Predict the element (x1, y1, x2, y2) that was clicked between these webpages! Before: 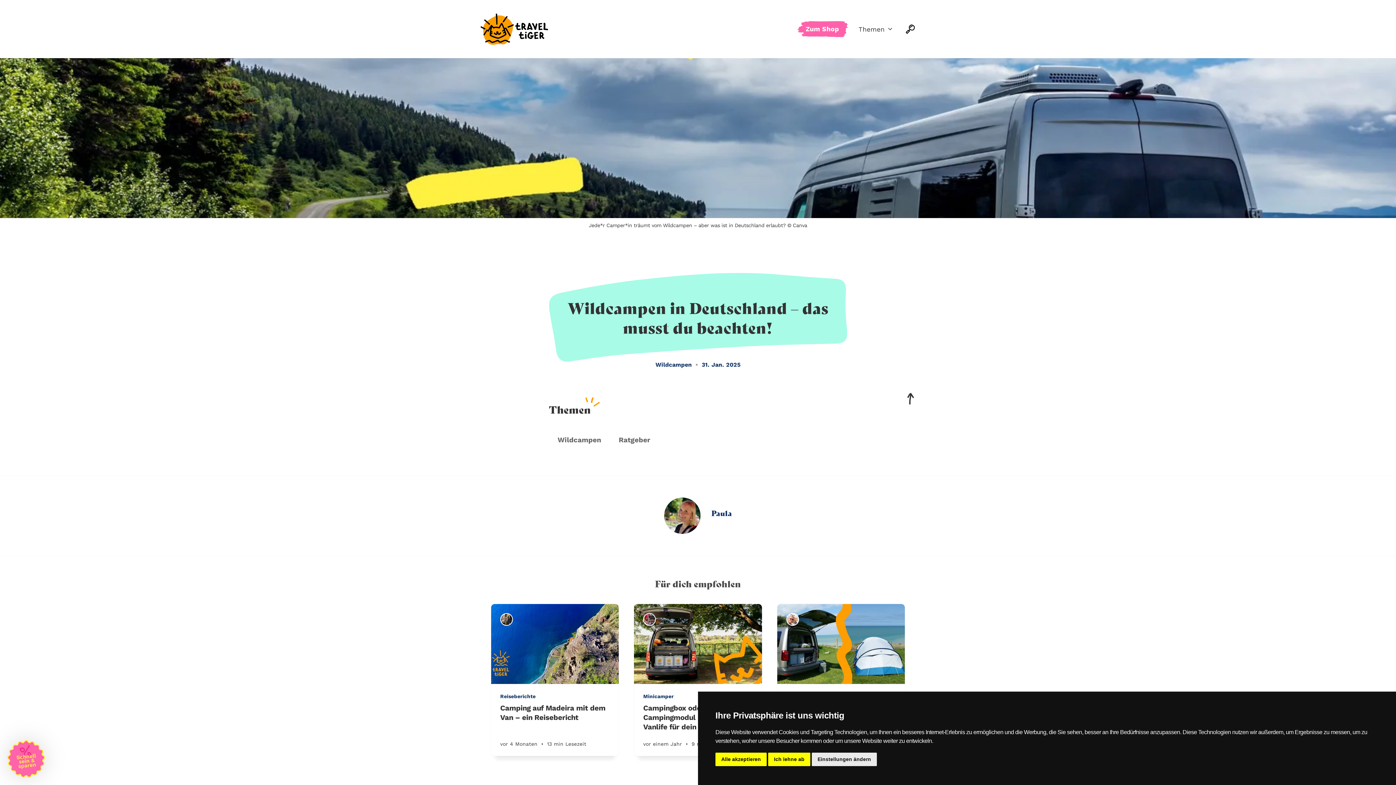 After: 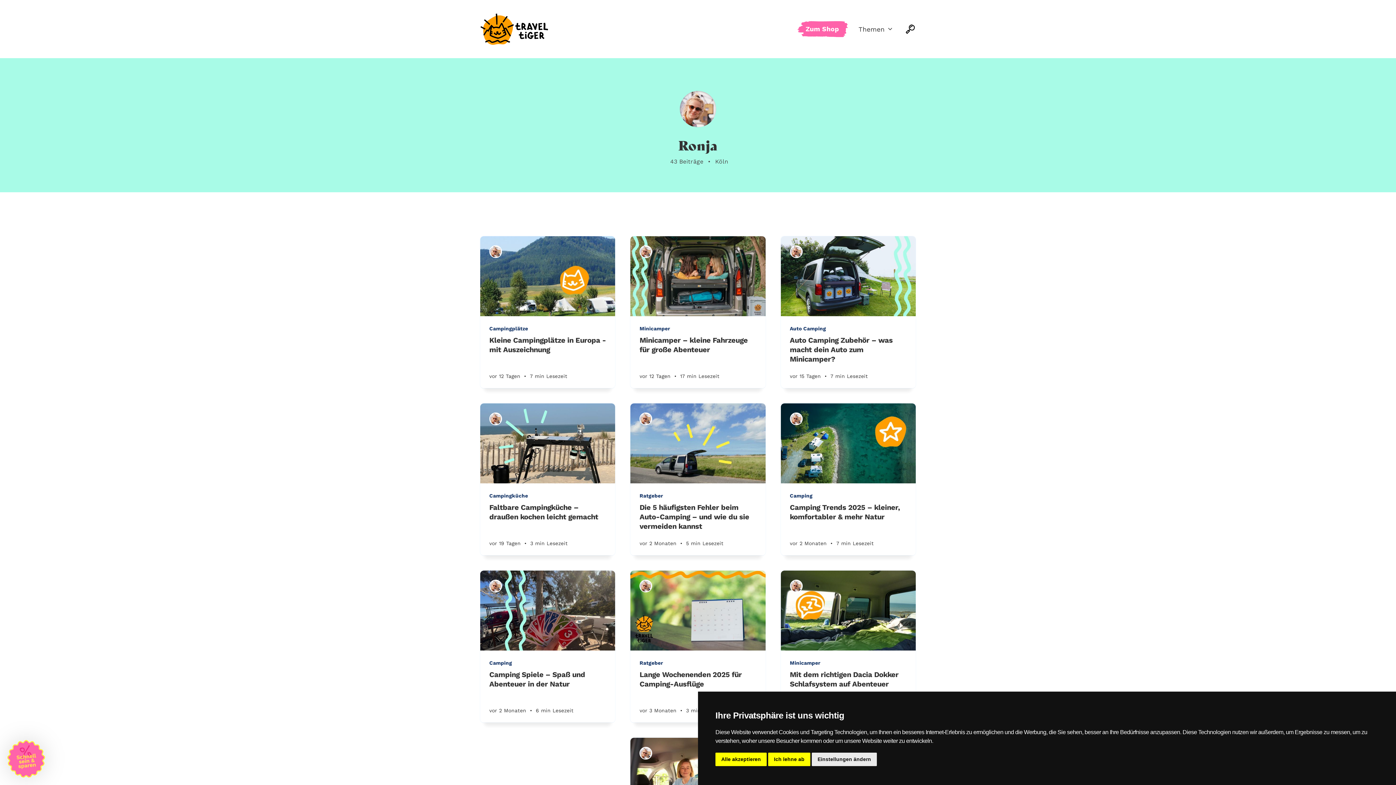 Action: bbox: (786, 613, 799, 626) label: Ronja